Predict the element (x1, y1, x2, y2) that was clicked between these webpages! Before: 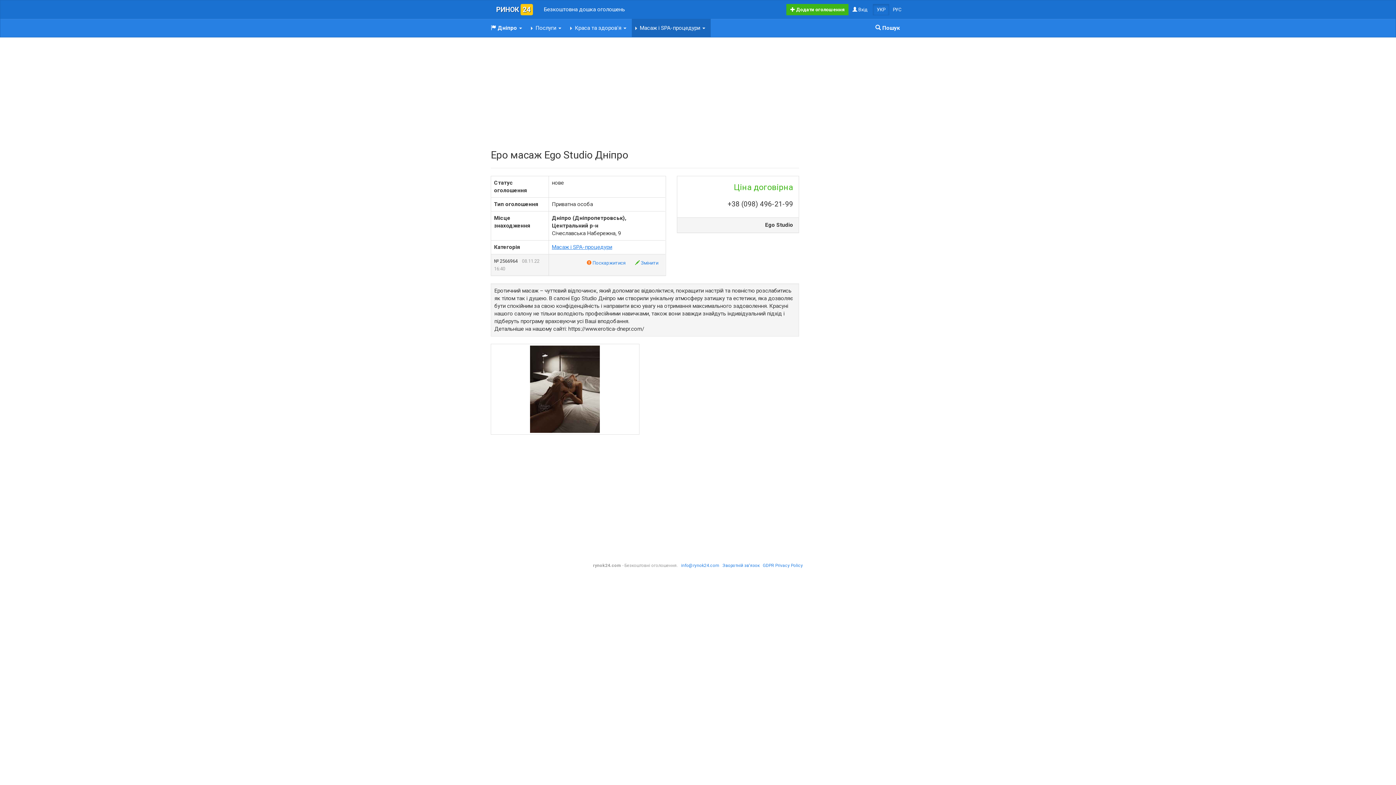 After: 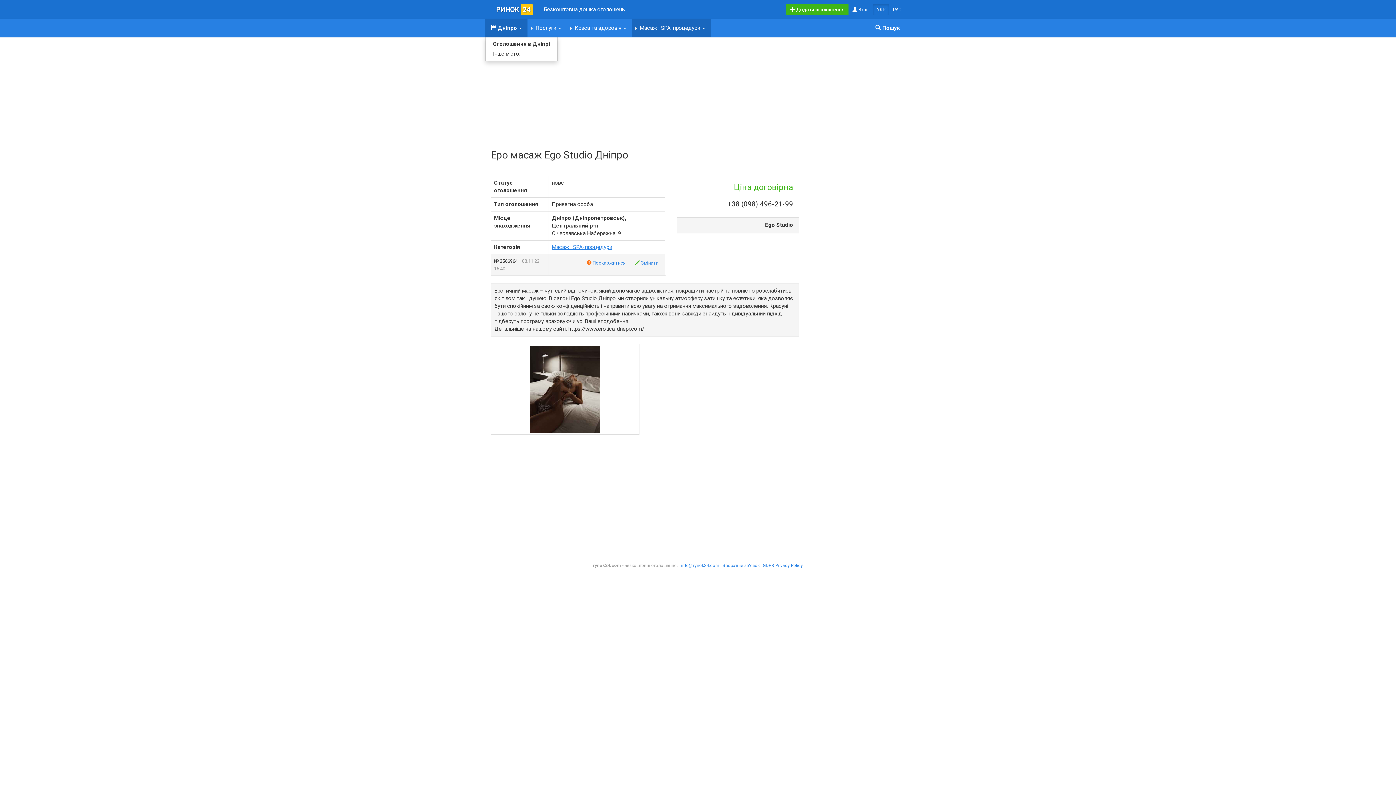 Action: label:  Дніпро  bbox: (485, 18, 527, 37)